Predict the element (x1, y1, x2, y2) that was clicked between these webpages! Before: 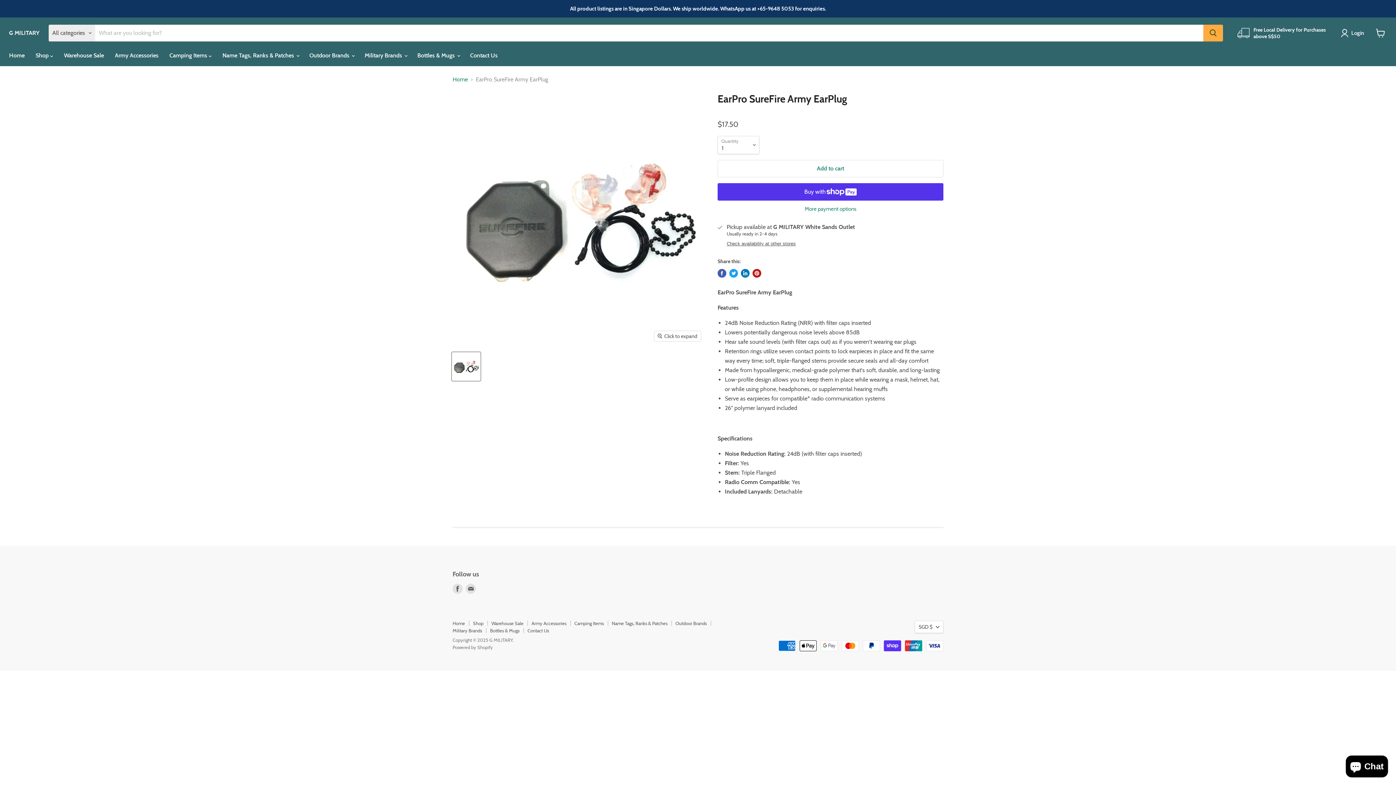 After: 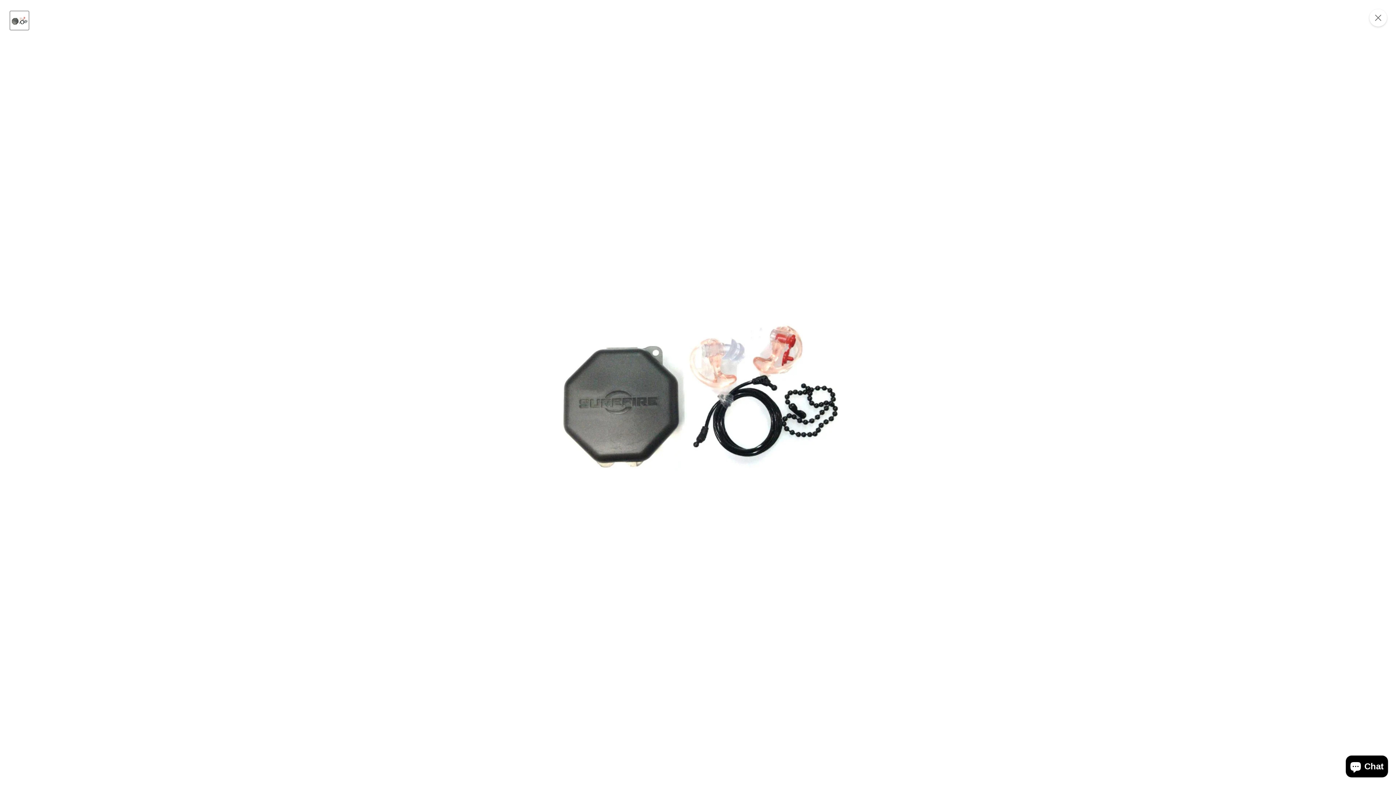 Action: bbox: (654, 331, 701, 341) label: Click to expand